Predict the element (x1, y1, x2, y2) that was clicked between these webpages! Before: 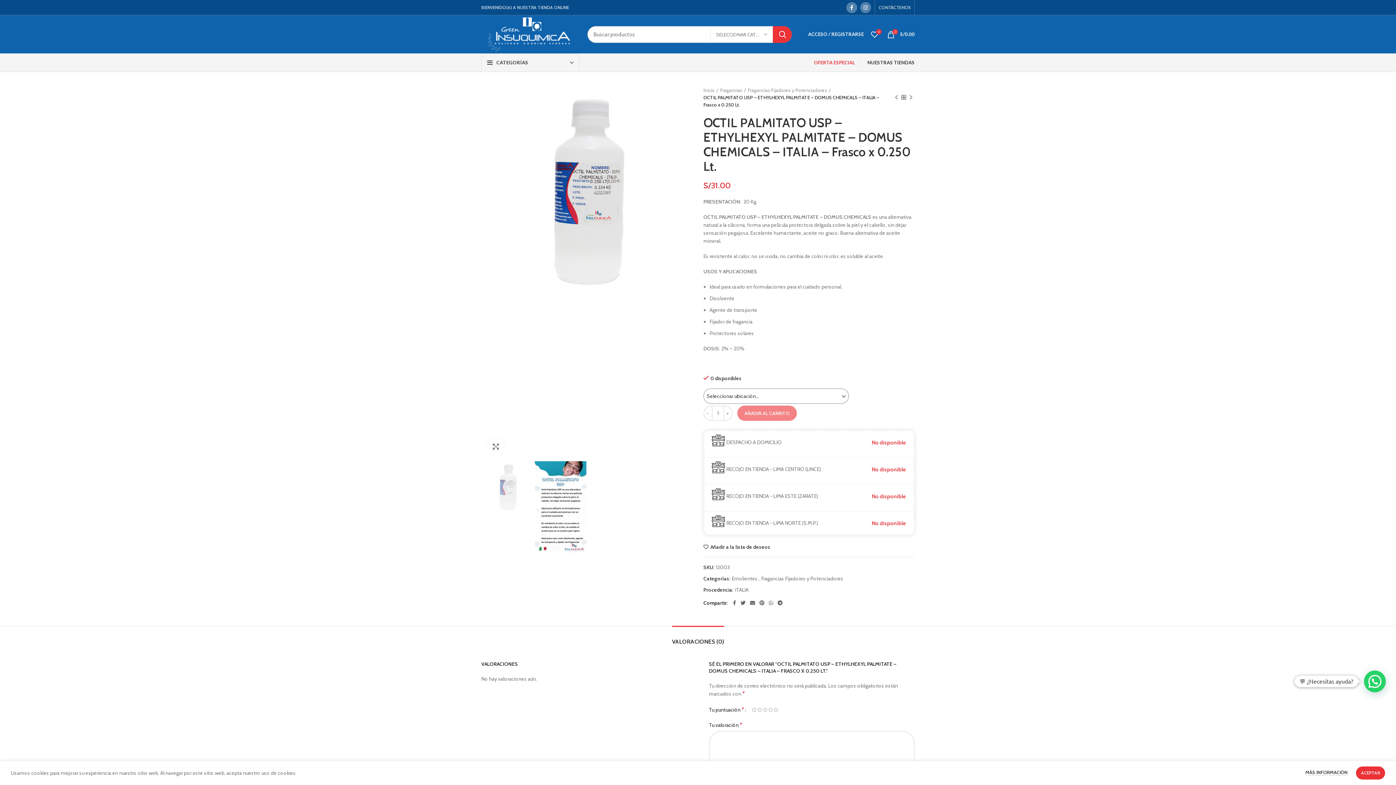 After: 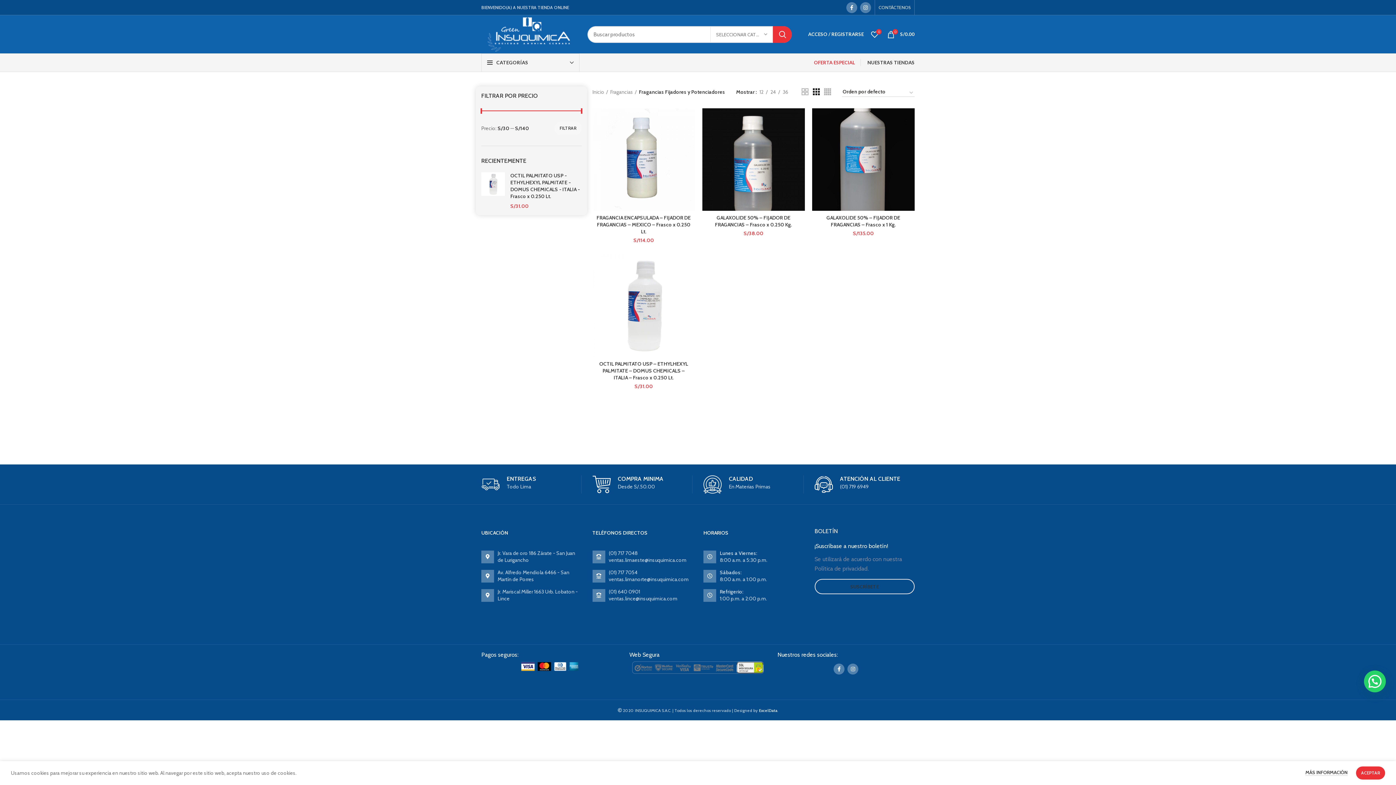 Action: bbox: (761, 576, 843, 581) label: Fragancias Fijadores y Potenciadores